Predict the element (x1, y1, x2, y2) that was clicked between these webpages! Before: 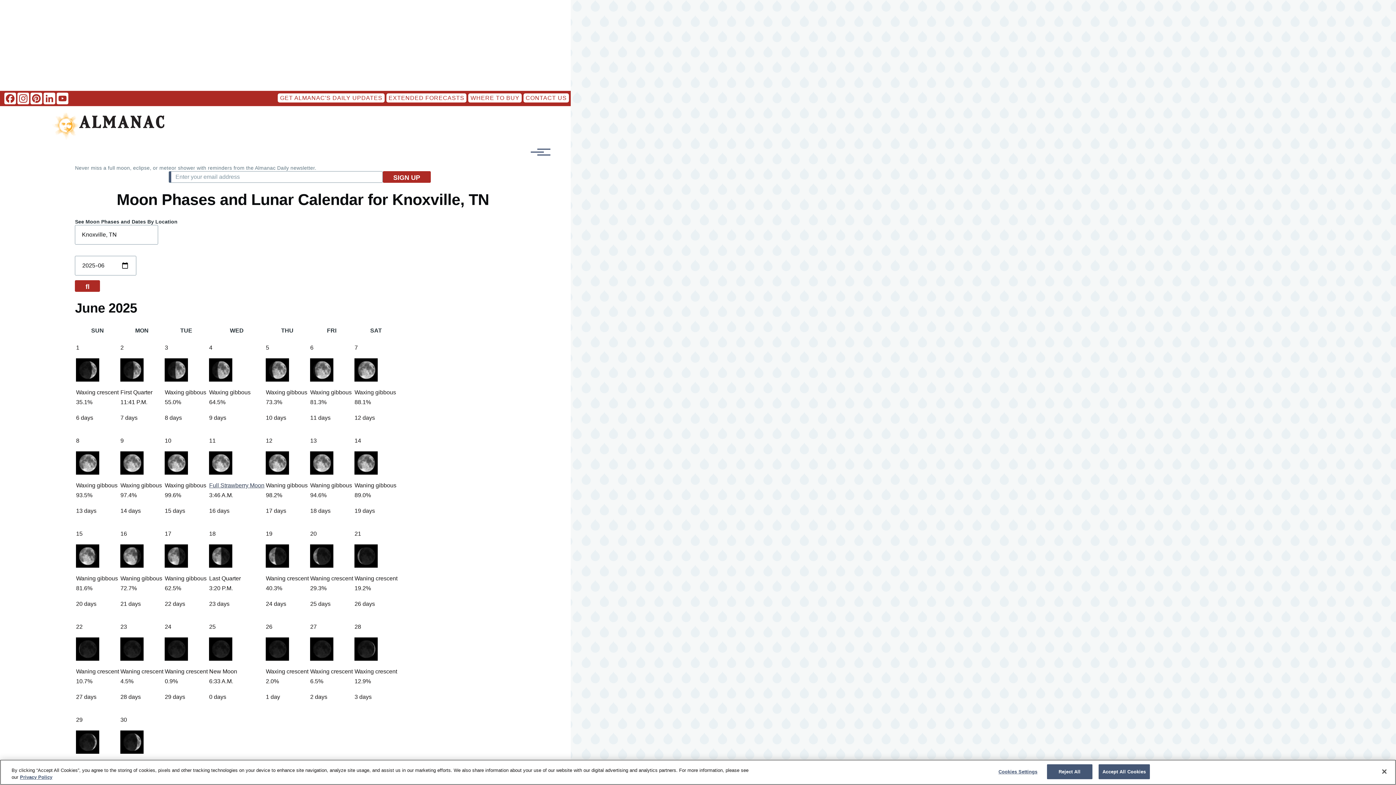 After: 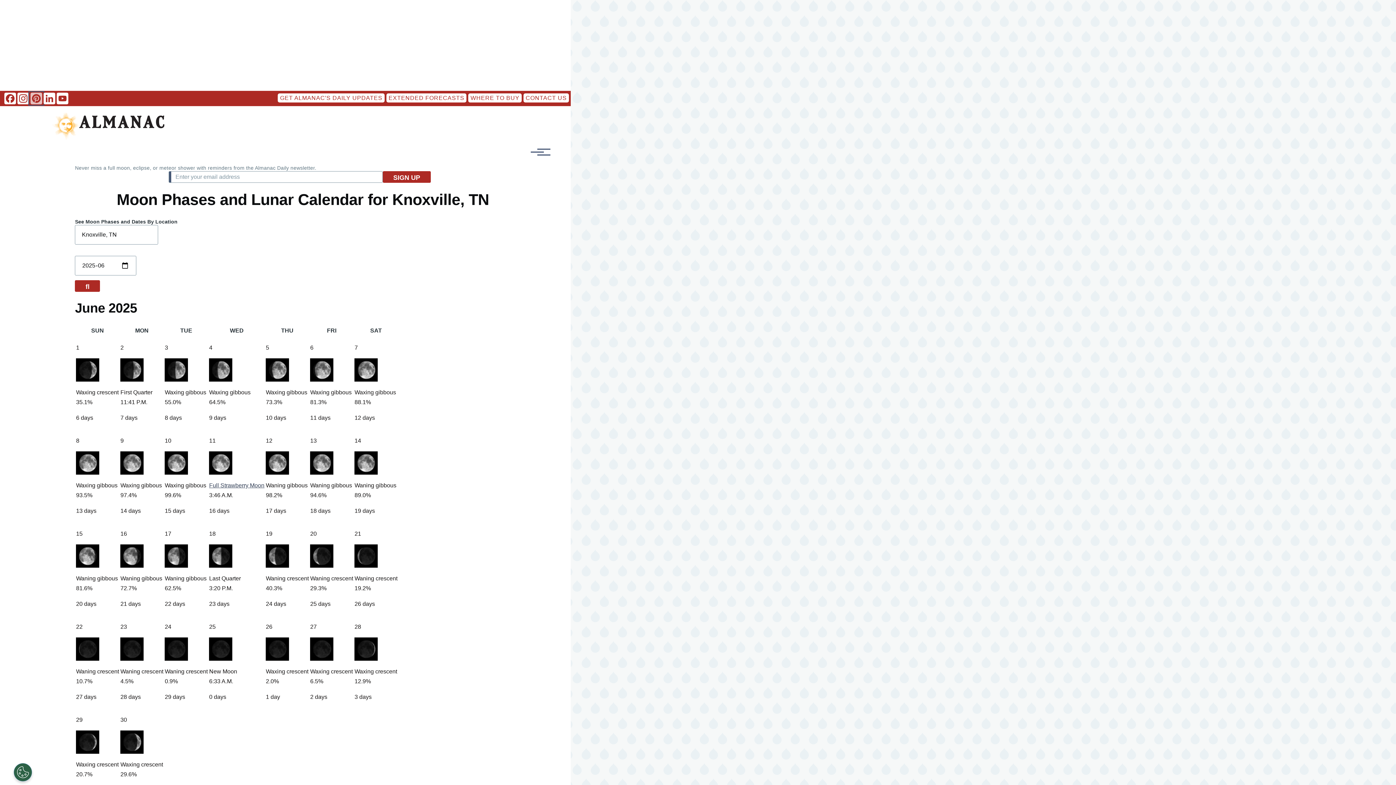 Action: bbox: (29, 92, 42, 104) label: Pinterest